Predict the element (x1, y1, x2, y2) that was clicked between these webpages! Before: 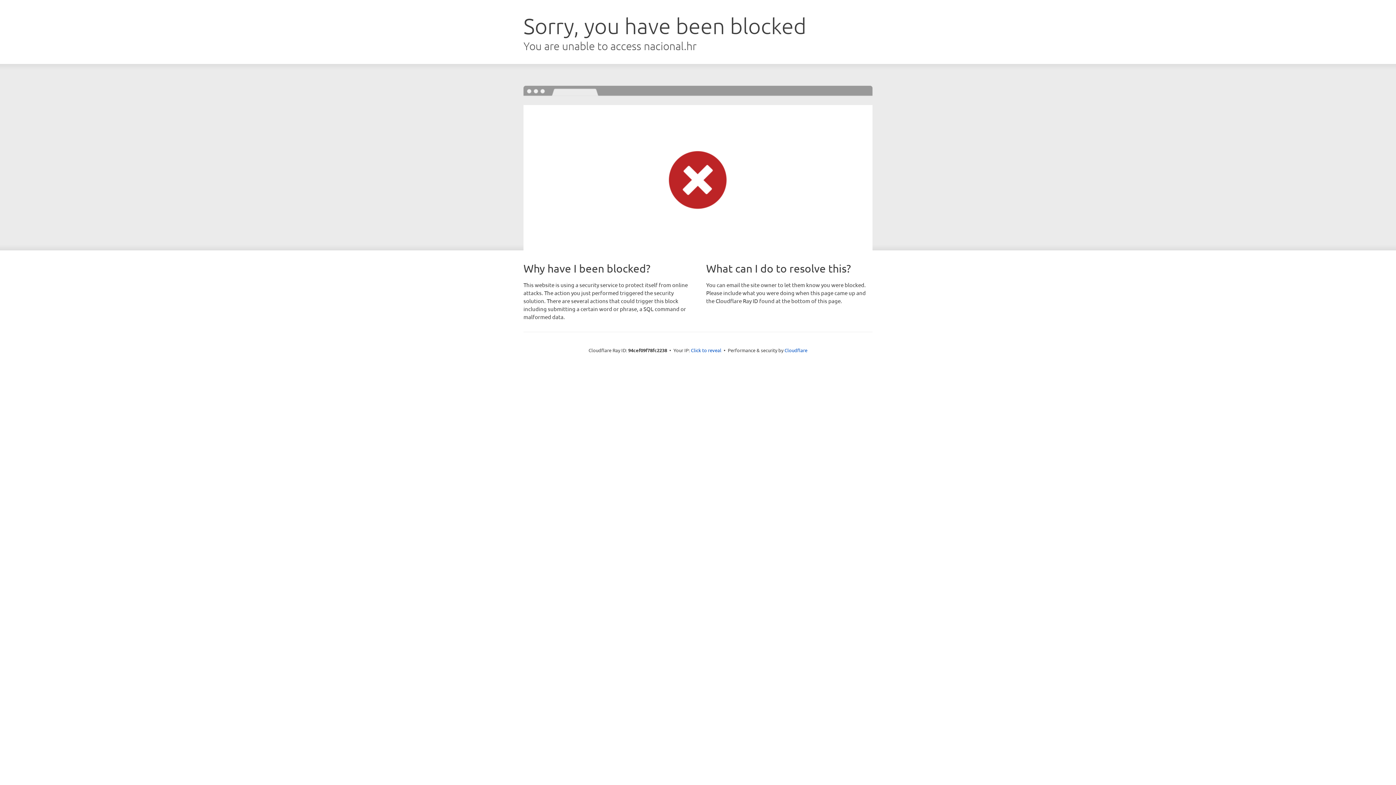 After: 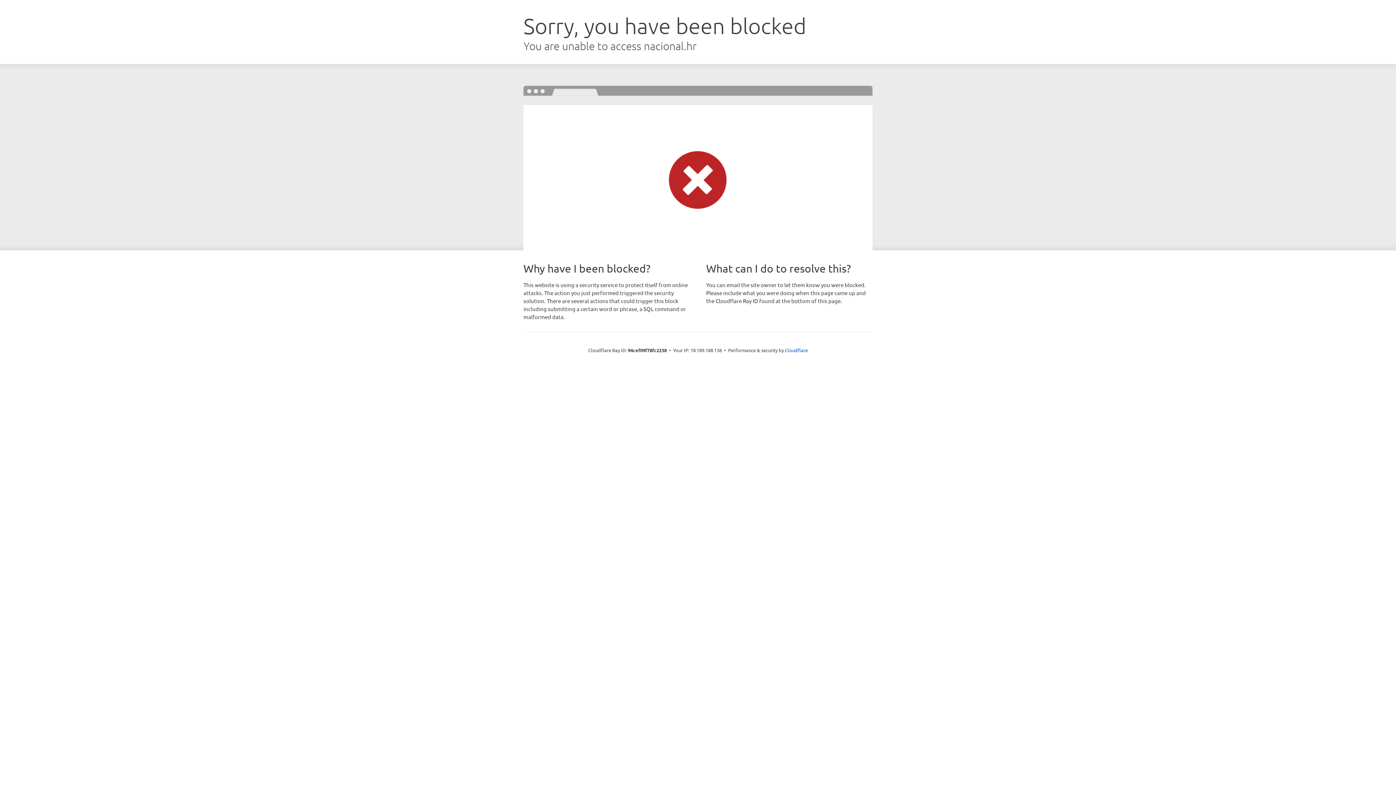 Action: bbox: (691, 346, 721, 353) label: Click to reveal